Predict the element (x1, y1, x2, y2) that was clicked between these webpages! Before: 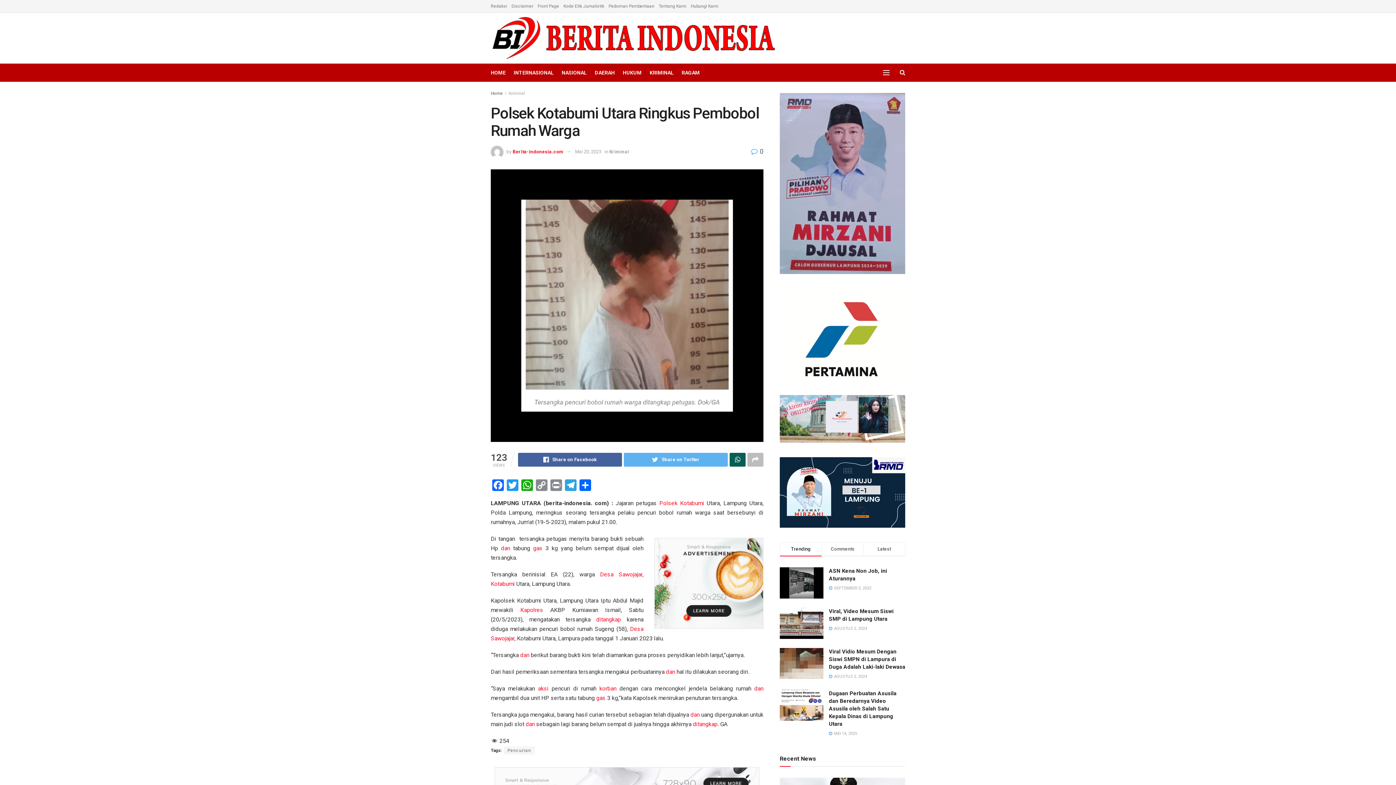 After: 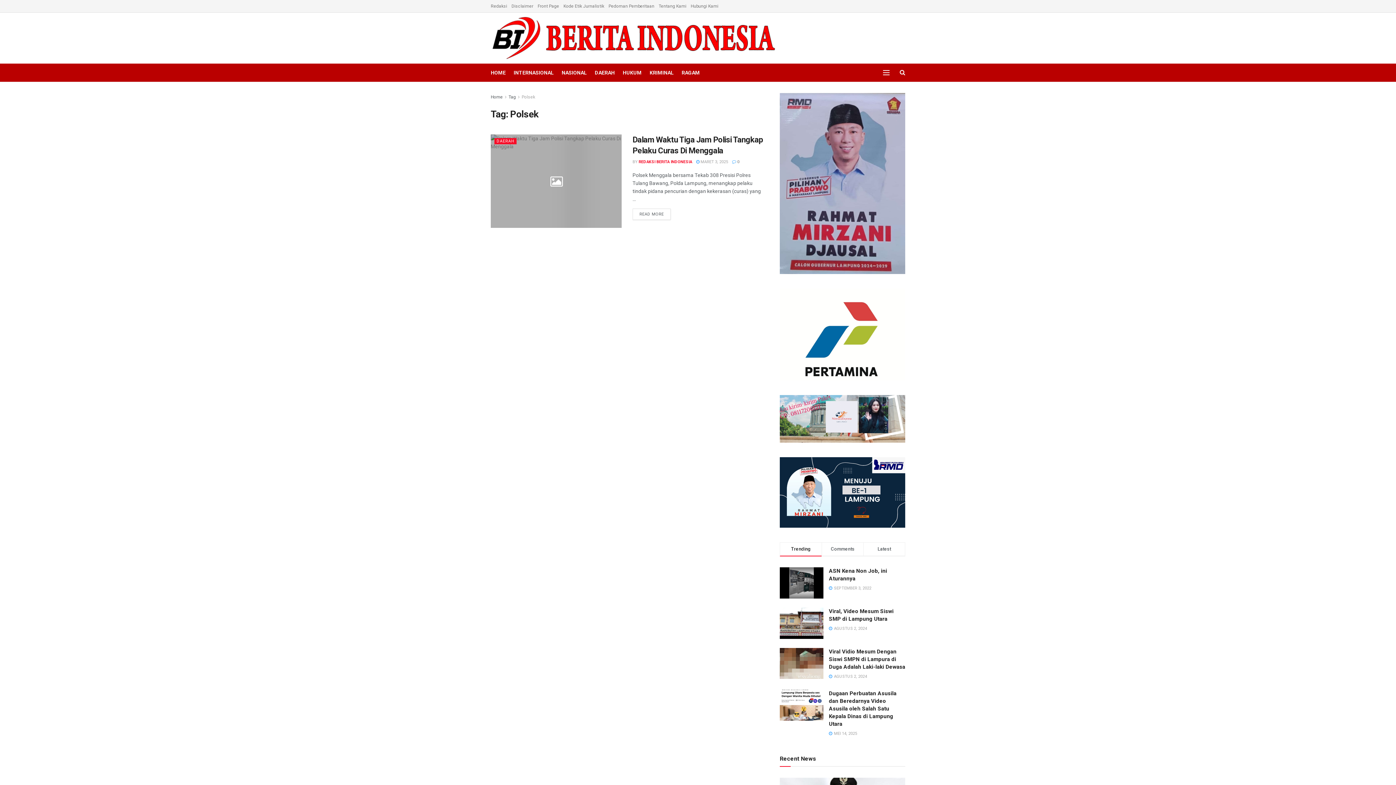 Action: label: Polsek bbox: (659, 499, 677, 506)